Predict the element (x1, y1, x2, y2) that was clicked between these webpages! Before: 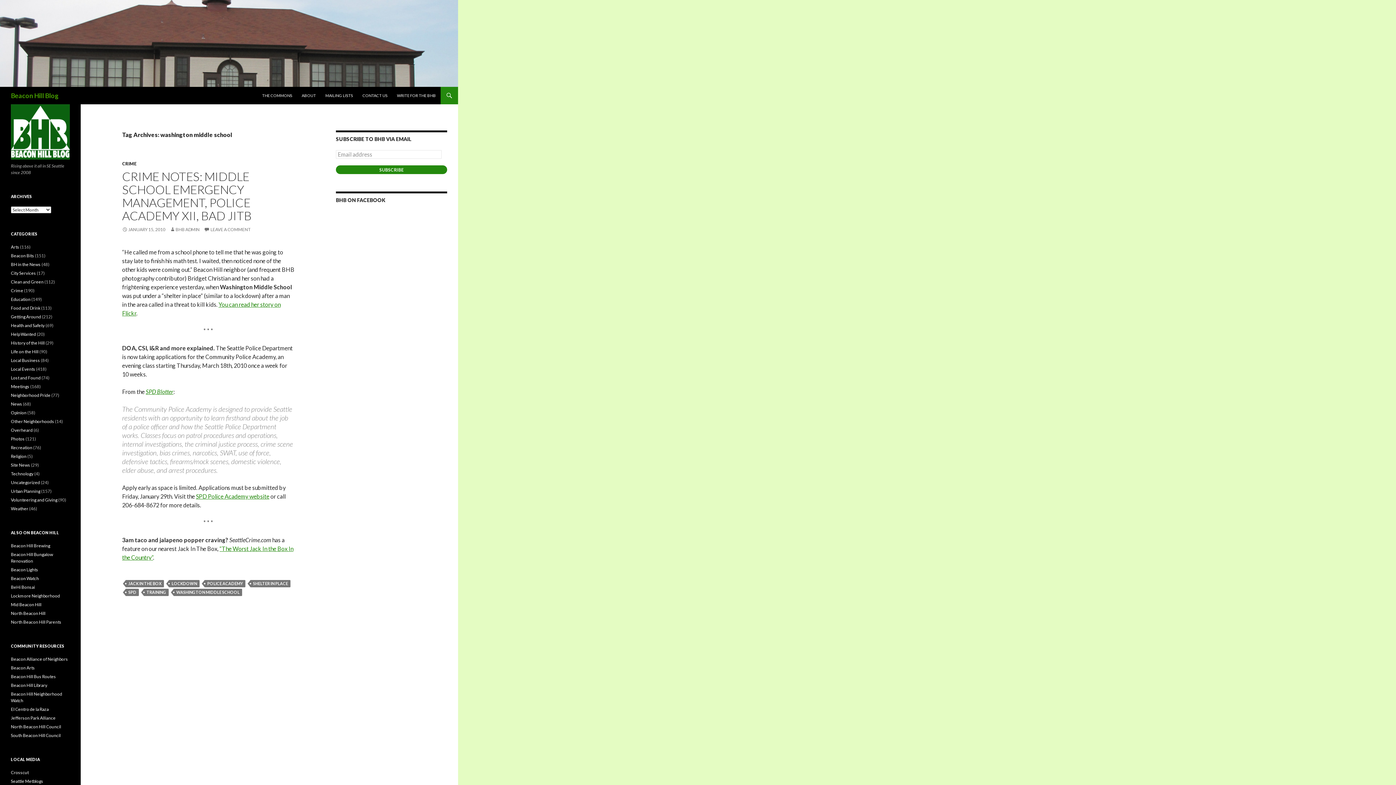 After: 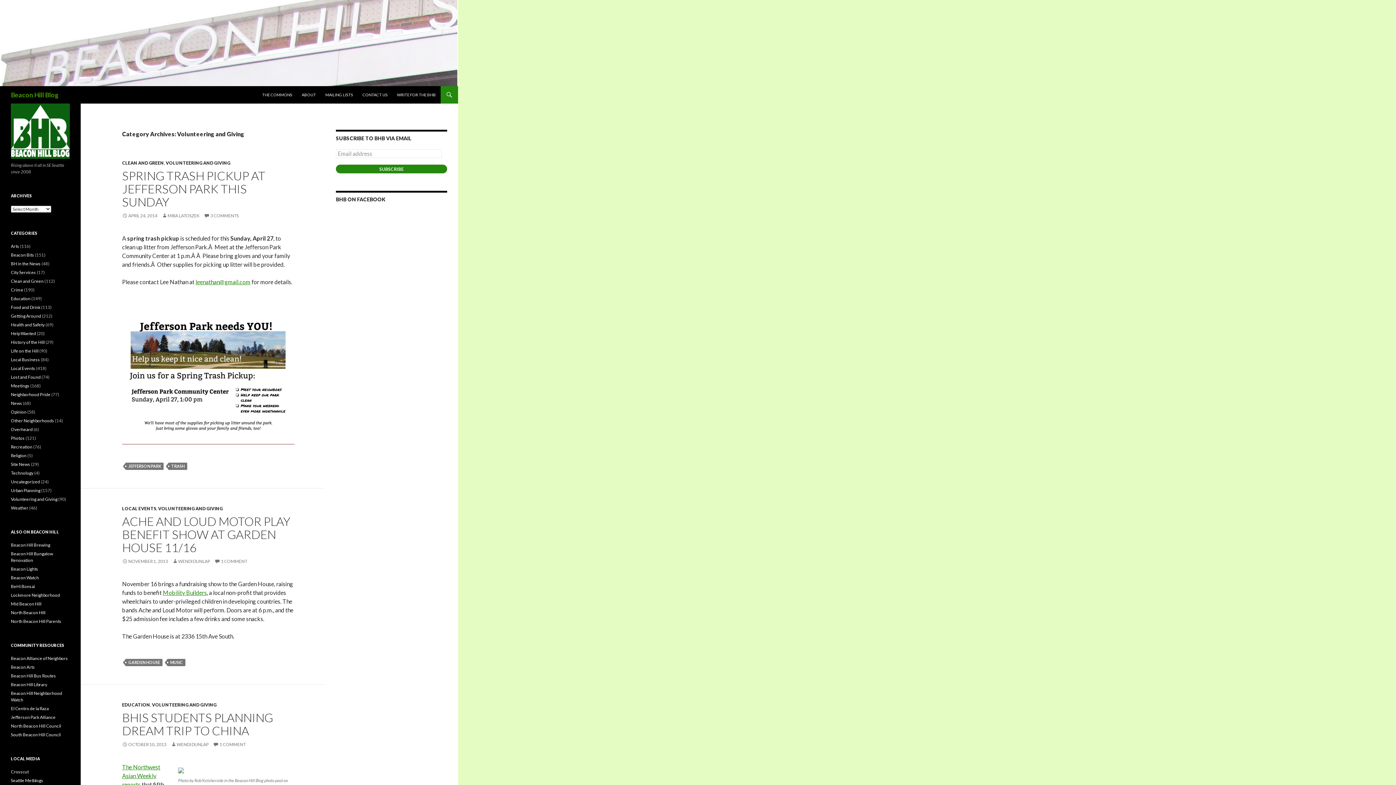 Action: bbox: (10, 497, 57, 502) label: Volunteering and Giving